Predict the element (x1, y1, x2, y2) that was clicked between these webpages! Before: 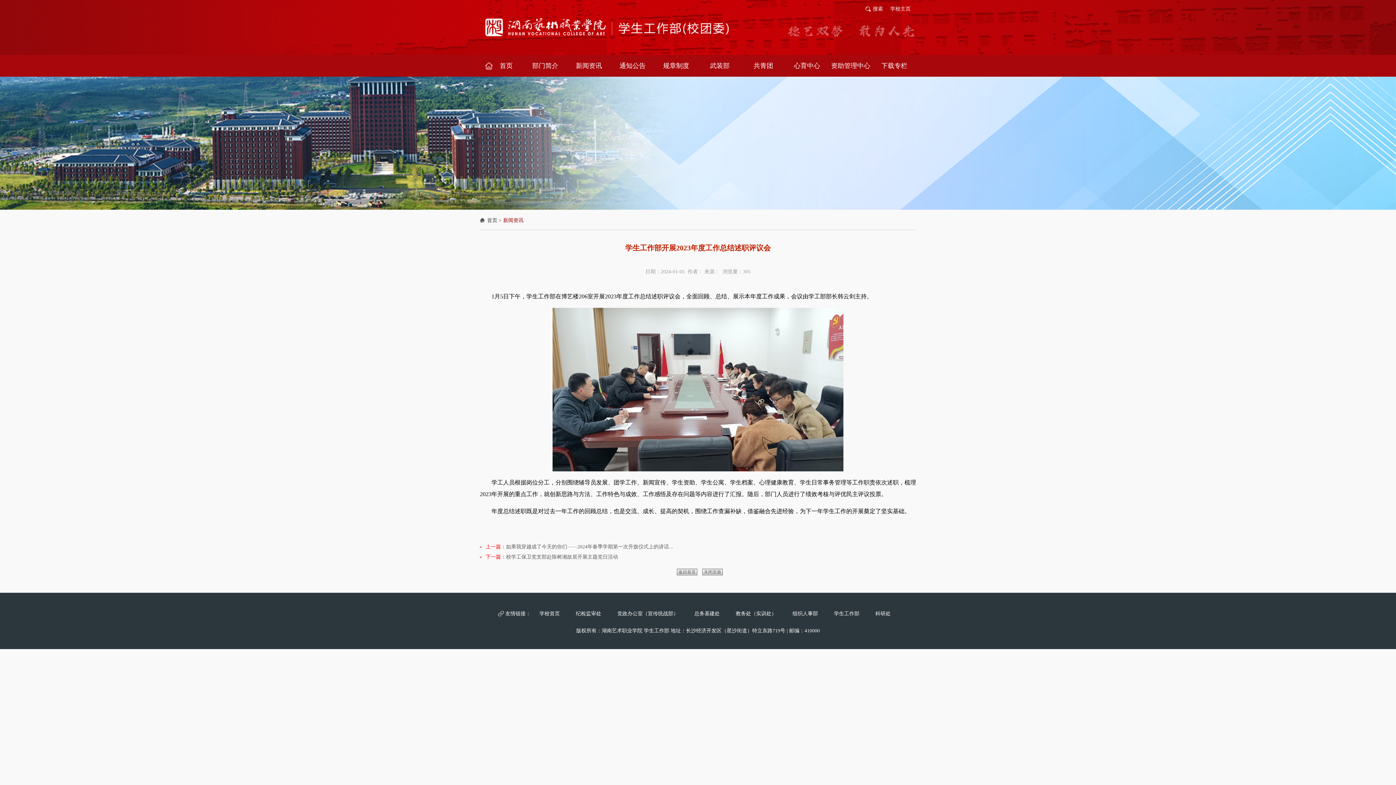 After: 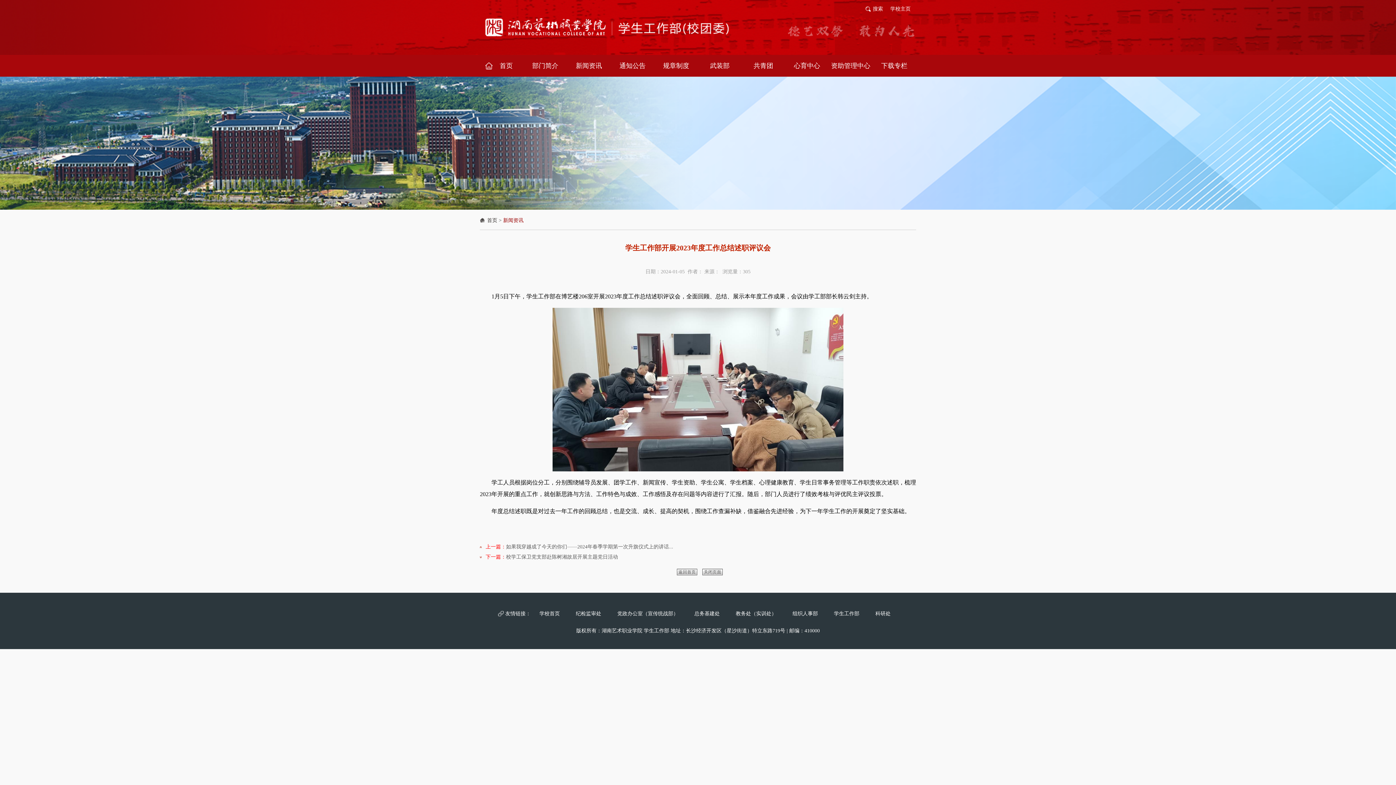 Action: bbox: (610, 611, 685, 616) label: 党政办公室（宣传统战部）